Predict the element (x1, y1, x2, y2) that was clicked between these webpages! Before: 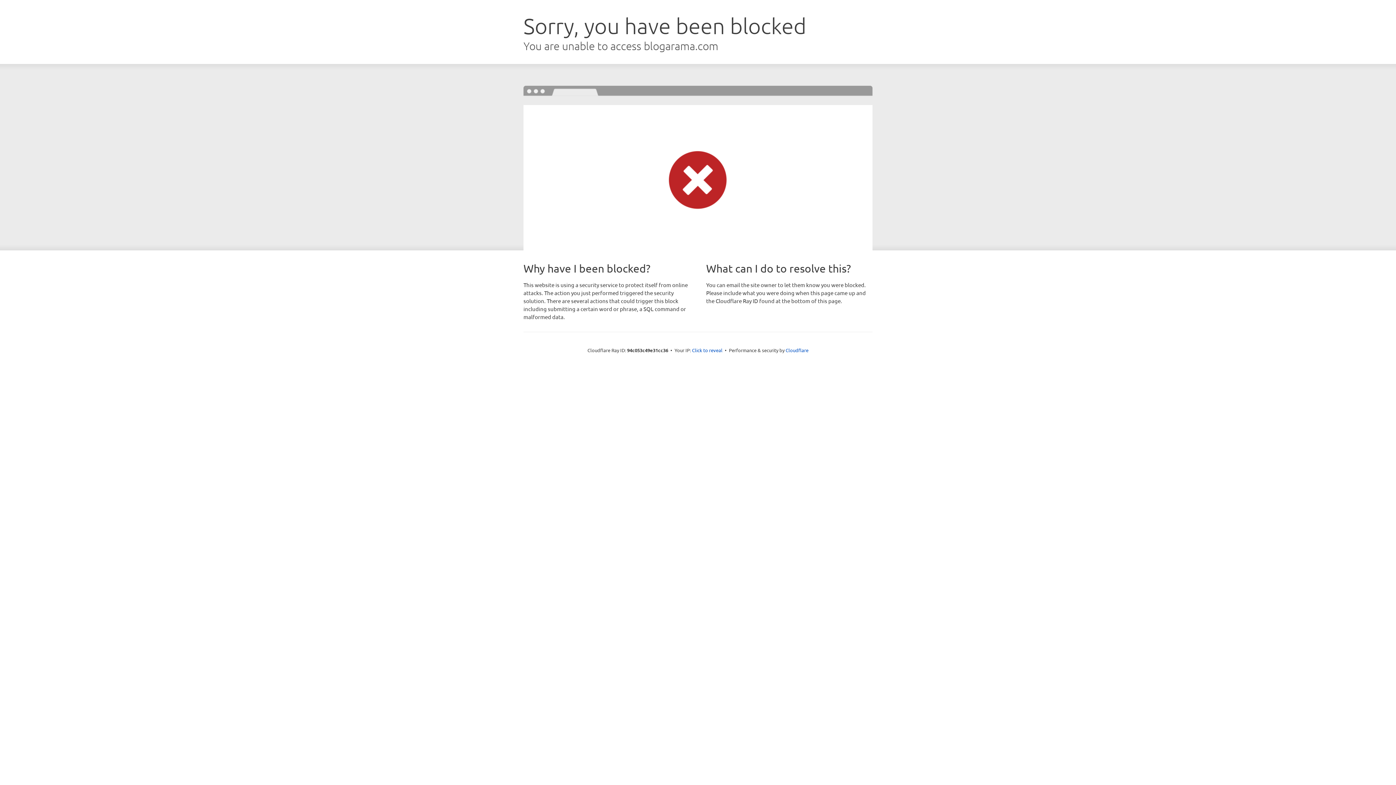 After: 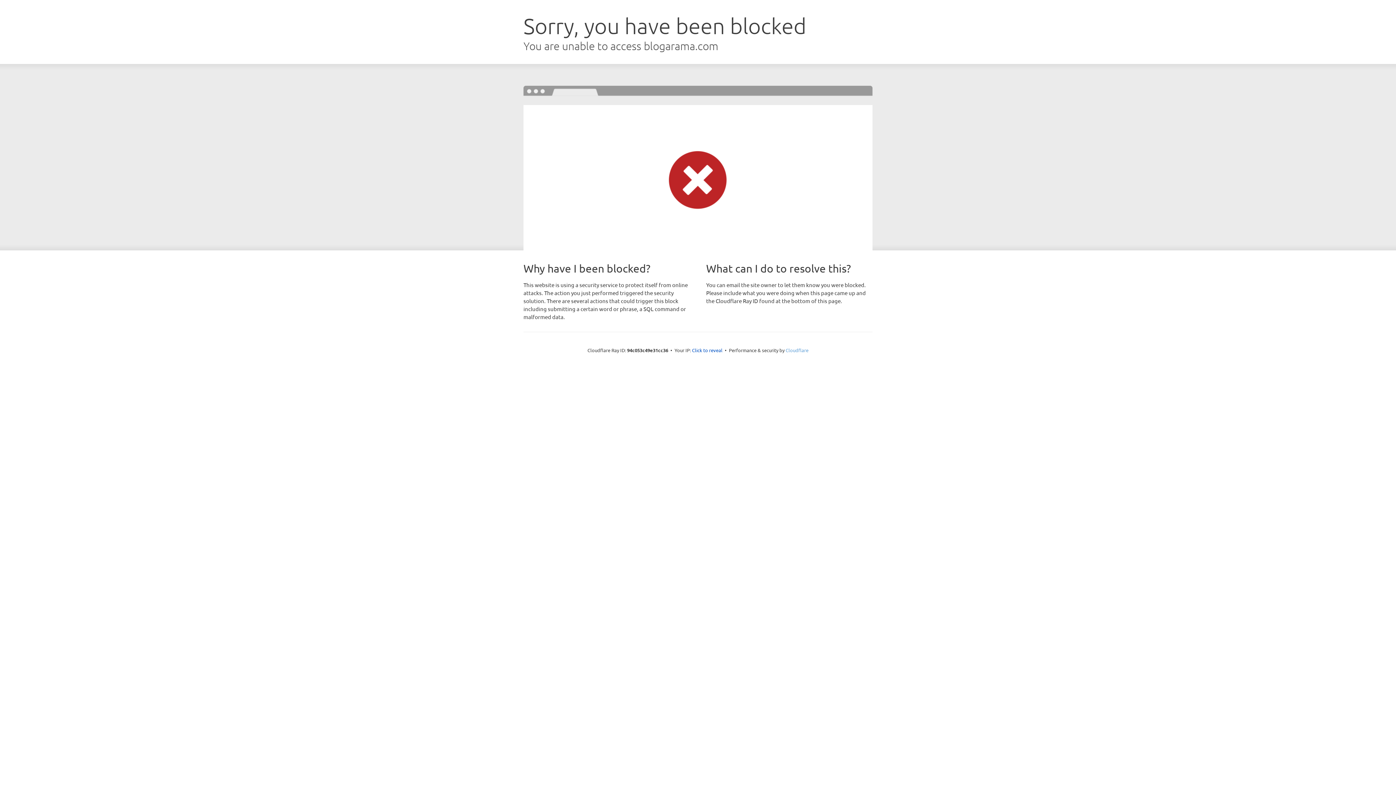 Action: label: Cloudflare bbox: (785, 347, 808, 353)